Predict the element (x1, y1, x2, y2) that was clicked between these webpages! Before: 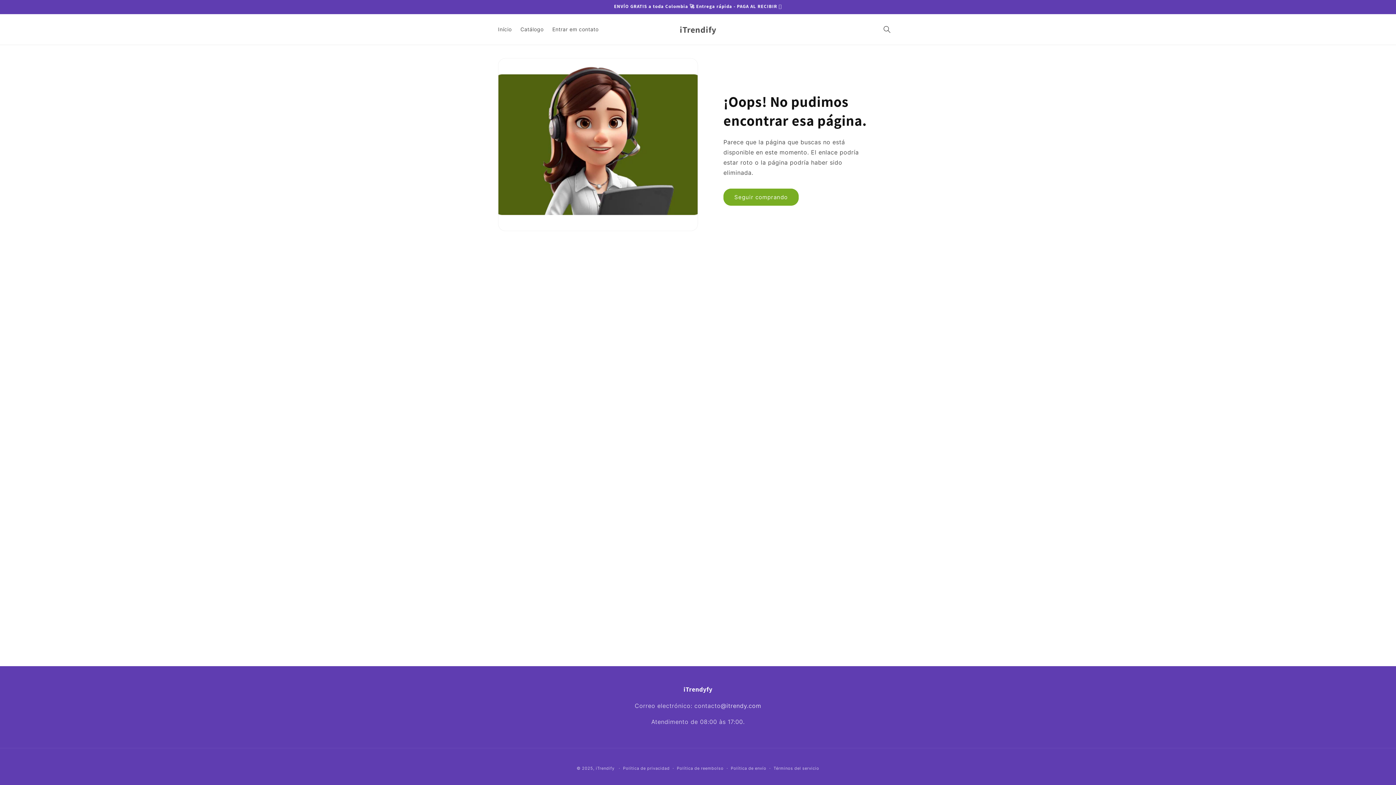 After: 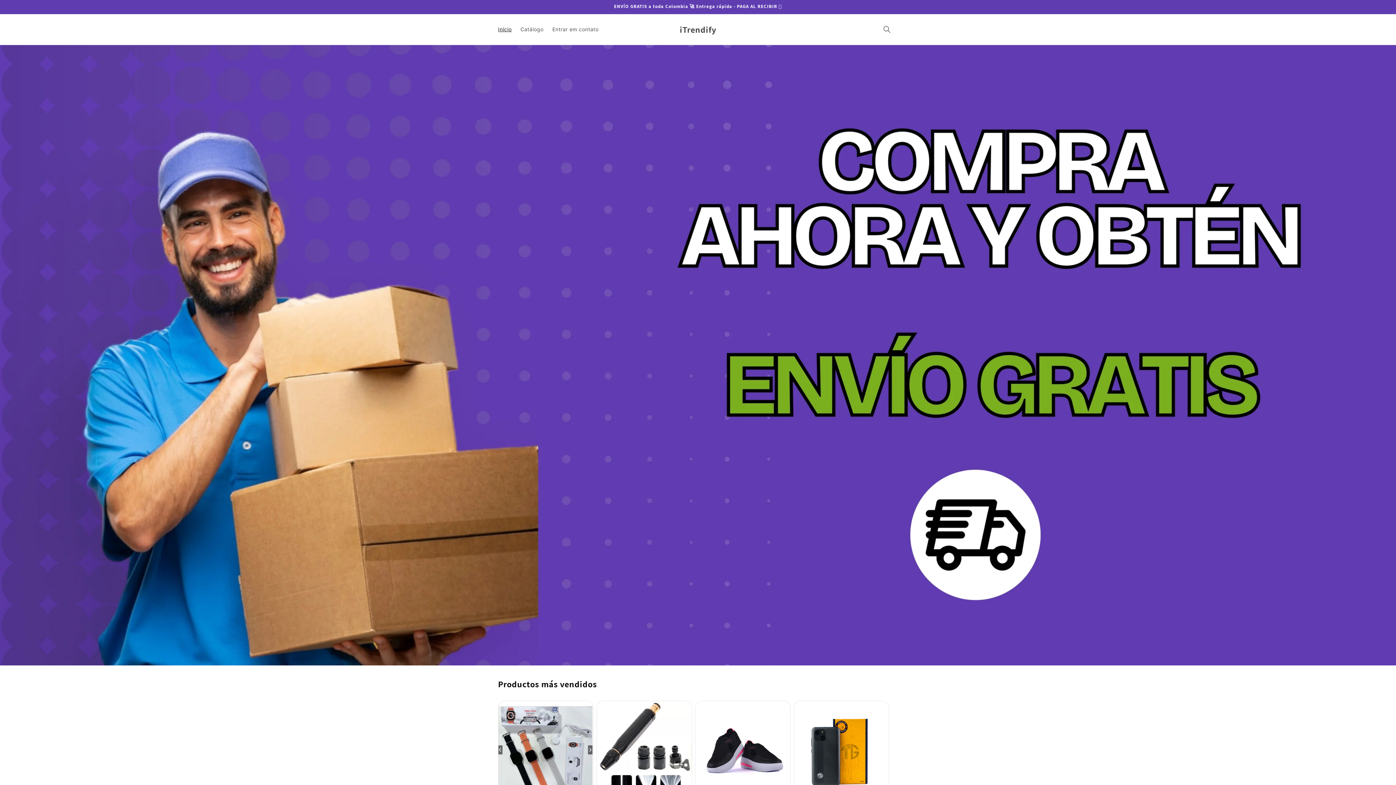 Action: label: iTrendify  bbox: (596, 766, 616, 771)